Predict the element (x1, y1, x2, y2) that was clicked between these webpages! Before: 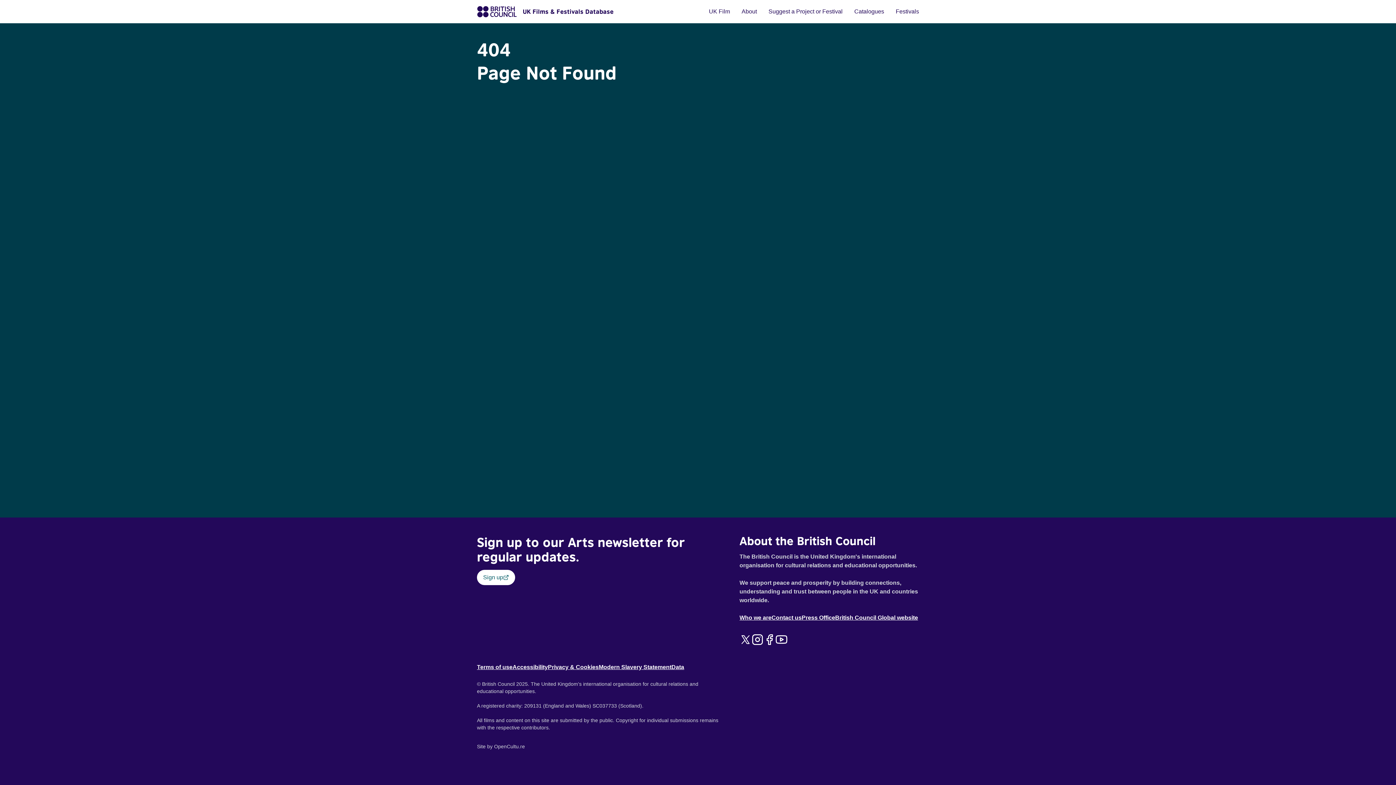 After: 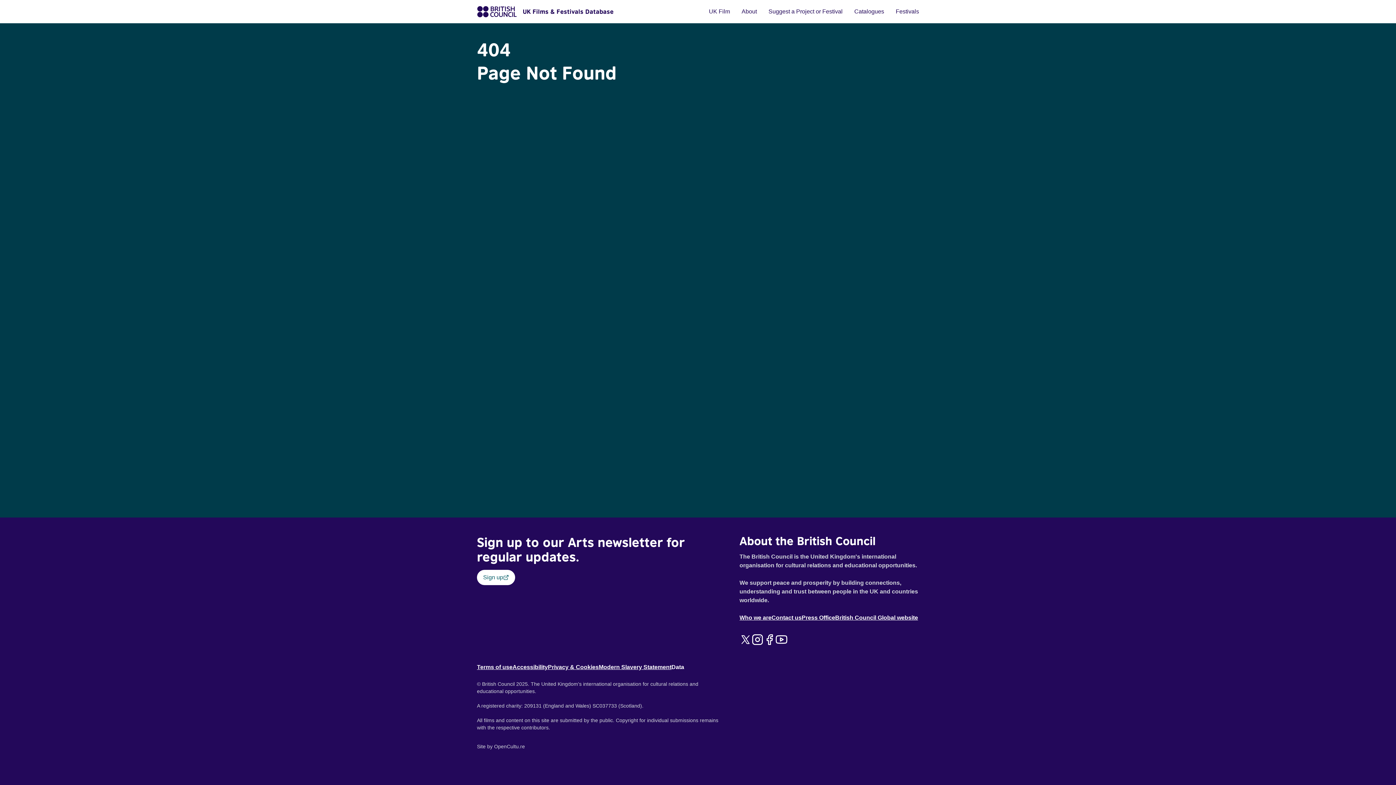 Action: bbox: (671, 663, 684, 672) label: Data